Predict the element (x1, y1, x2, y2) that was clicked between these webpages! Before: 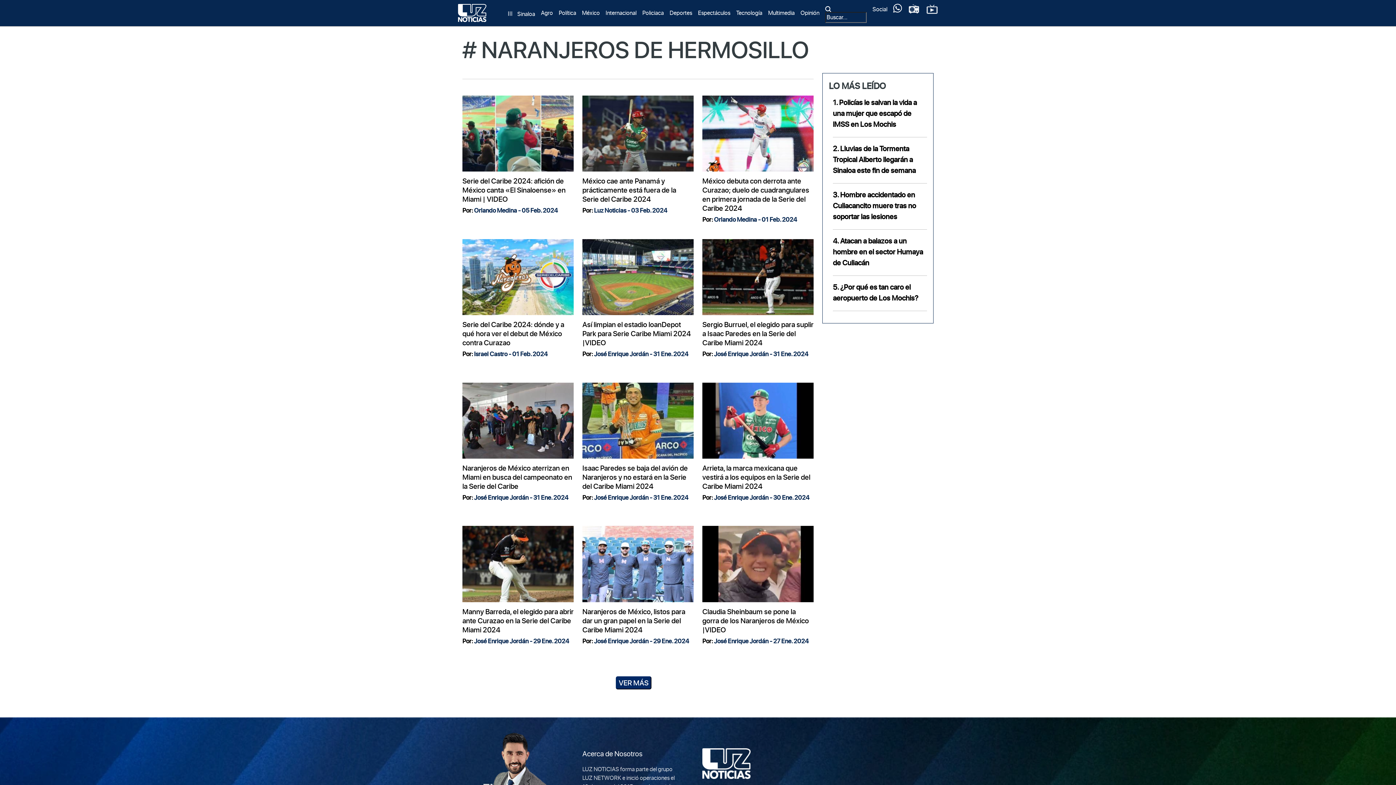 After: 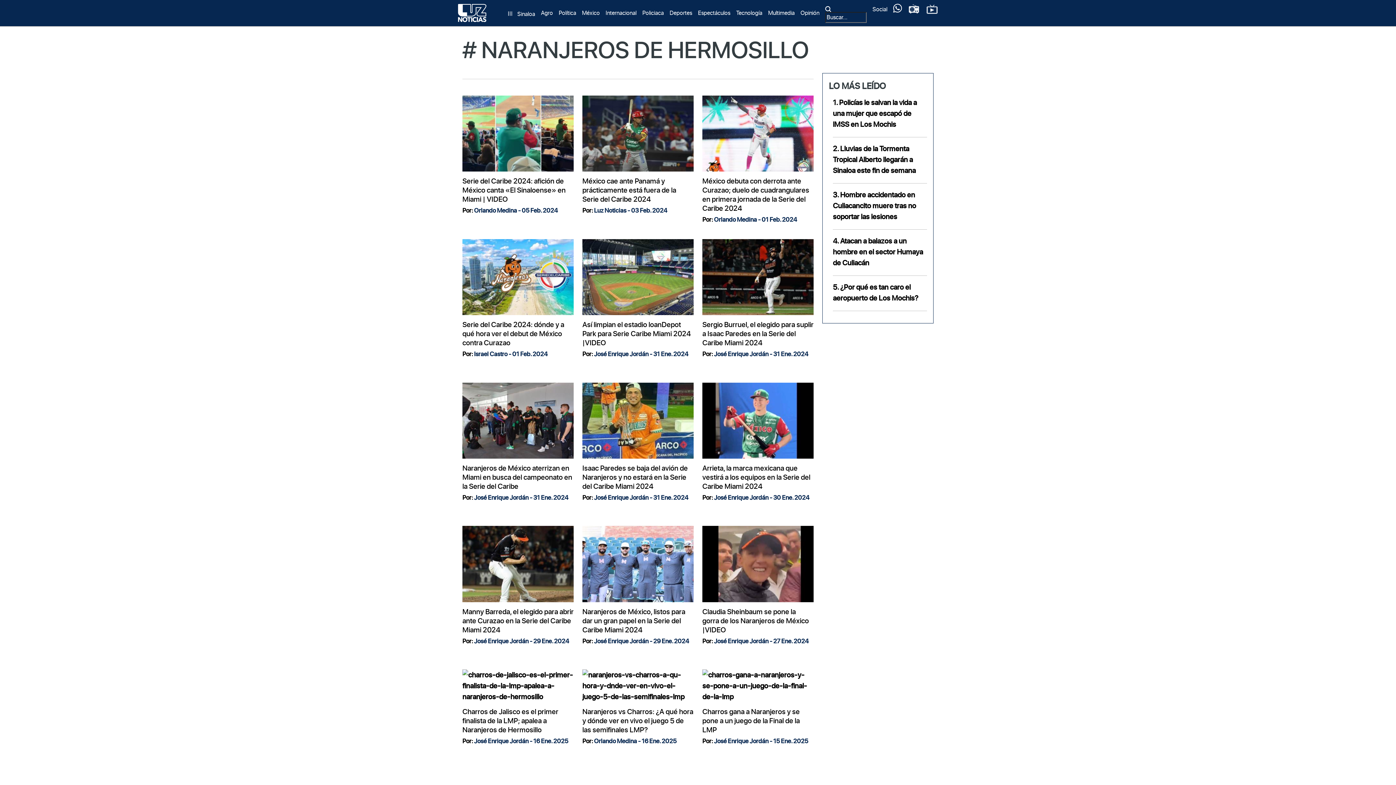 Action: label: VER MÁS bbox: (616, 676, 651, 689)